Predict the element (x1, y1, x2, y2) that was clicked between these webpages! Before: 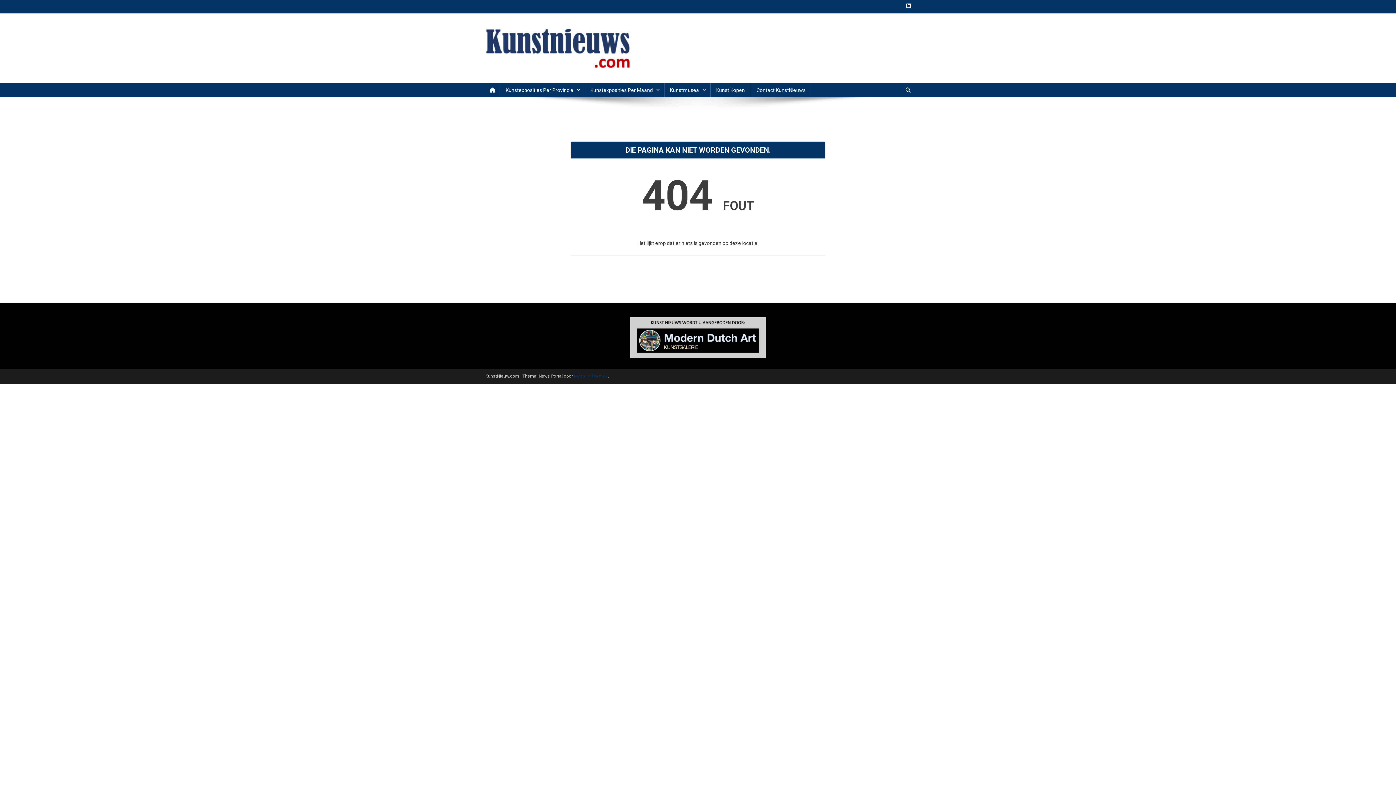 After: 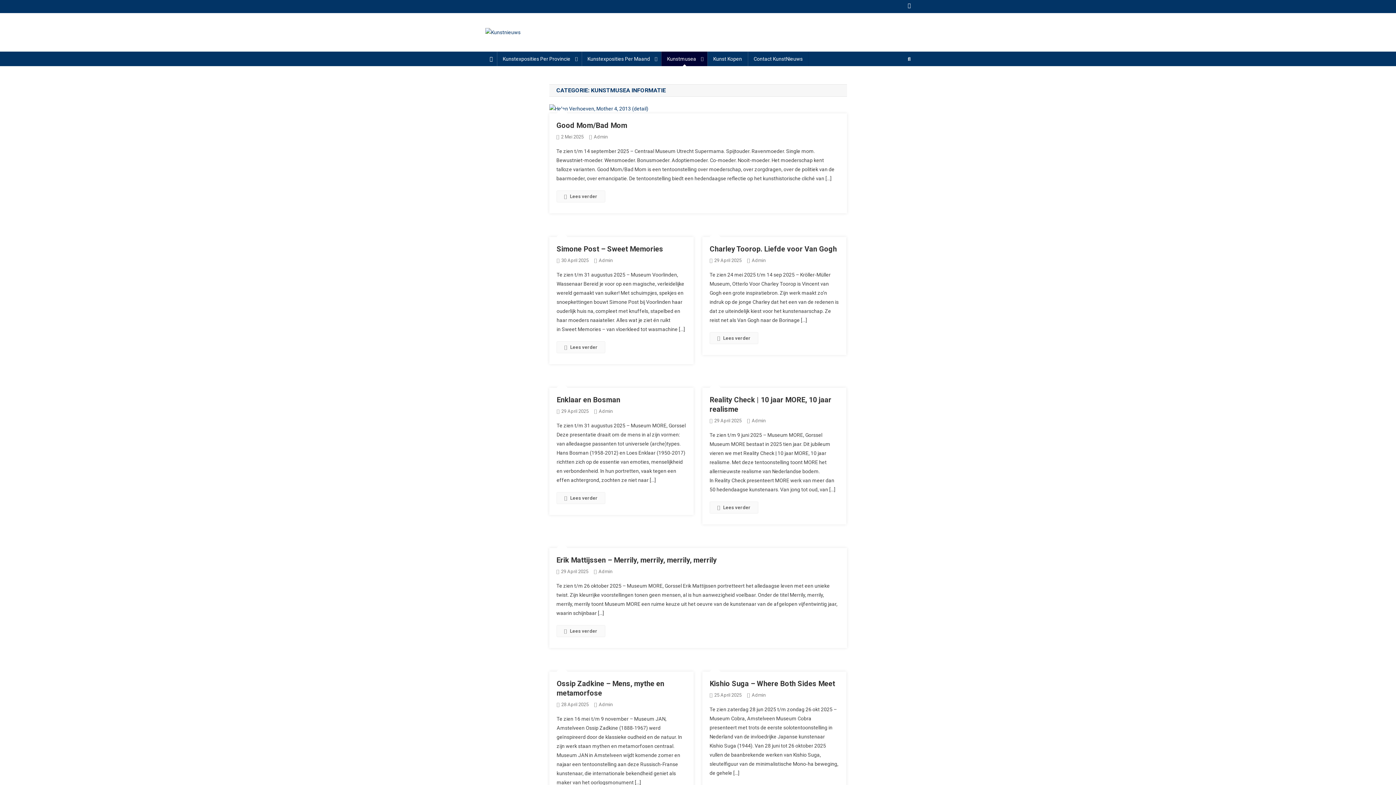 Action: label: Kunstmusea bbox: (664, 82, 710, 97)